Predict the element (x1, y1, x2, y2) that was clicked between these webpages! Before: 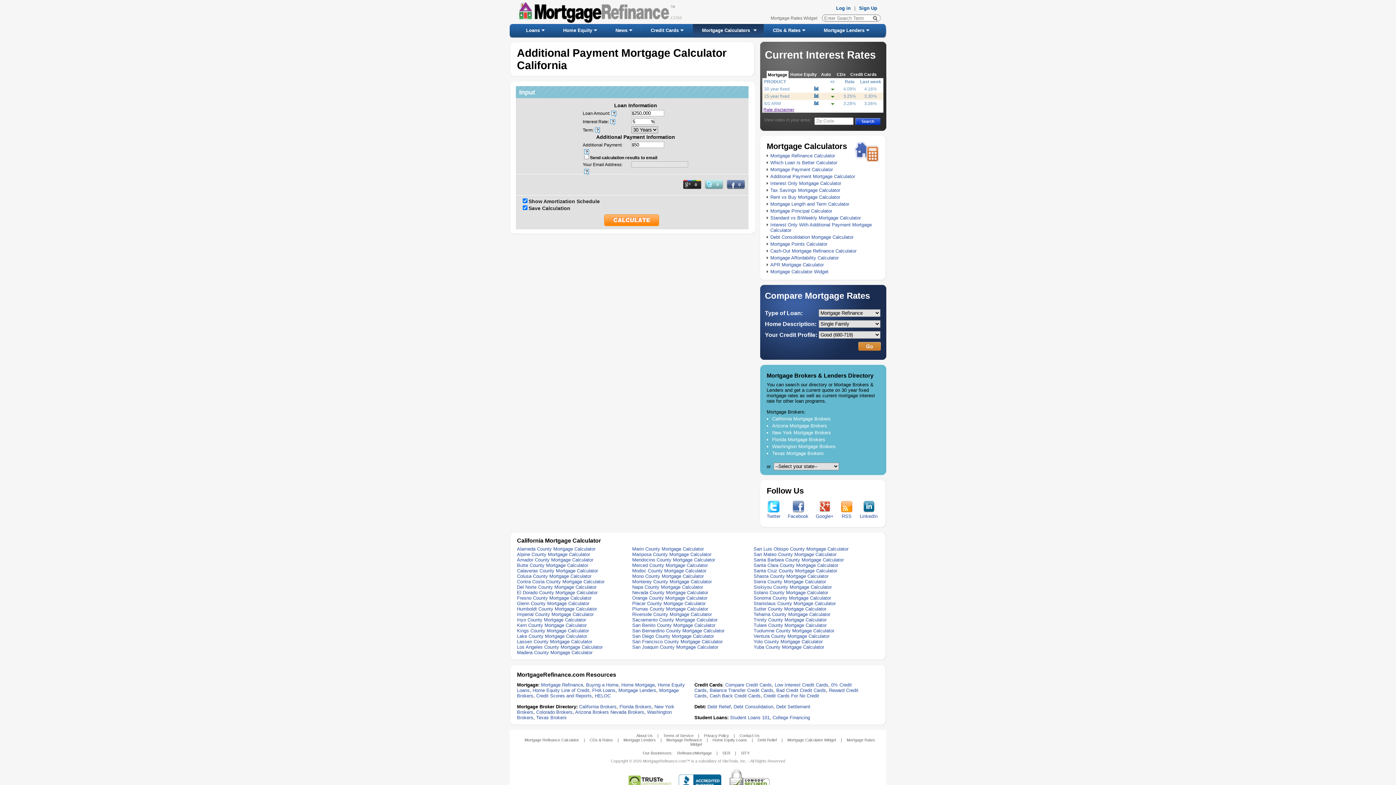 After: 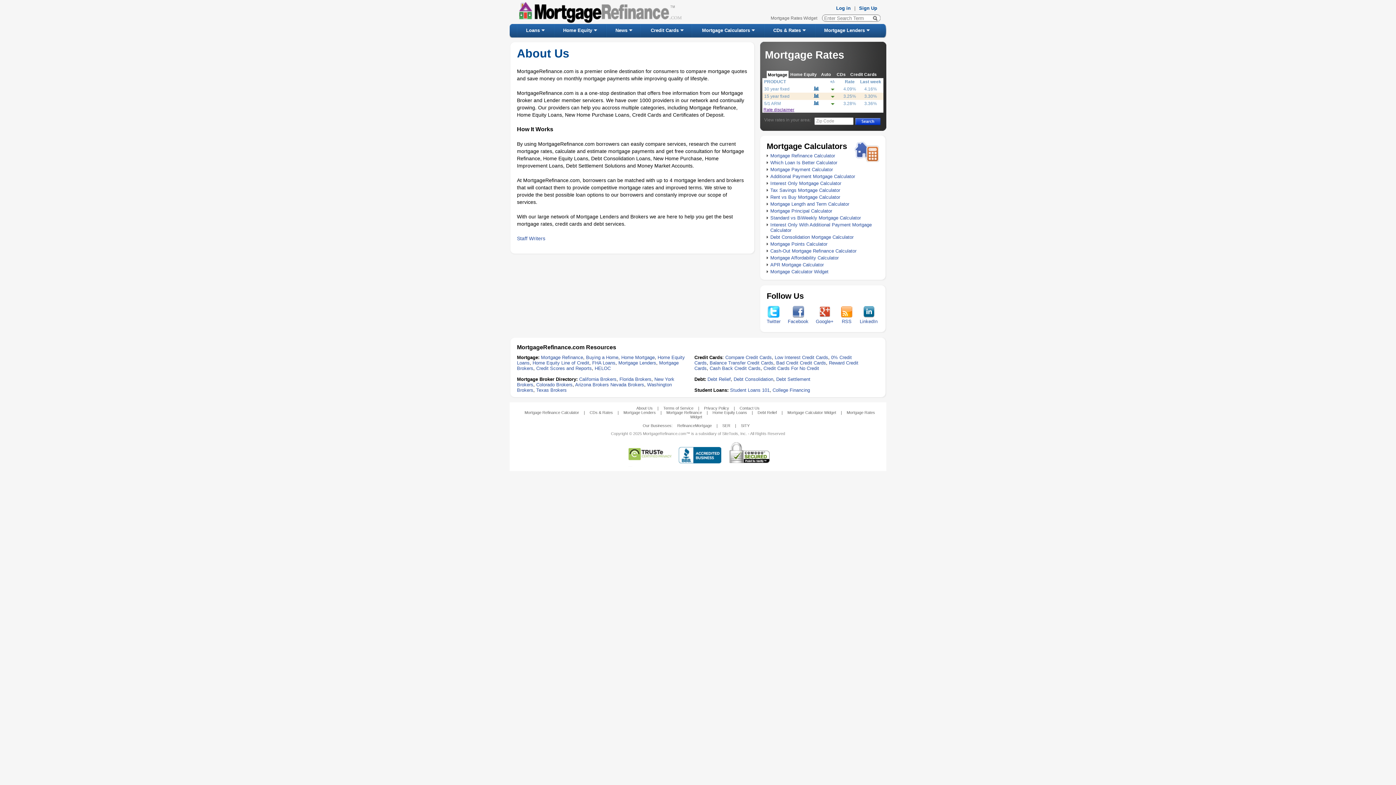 Action: bbox: (636, 733, 652, 738) label: About Us